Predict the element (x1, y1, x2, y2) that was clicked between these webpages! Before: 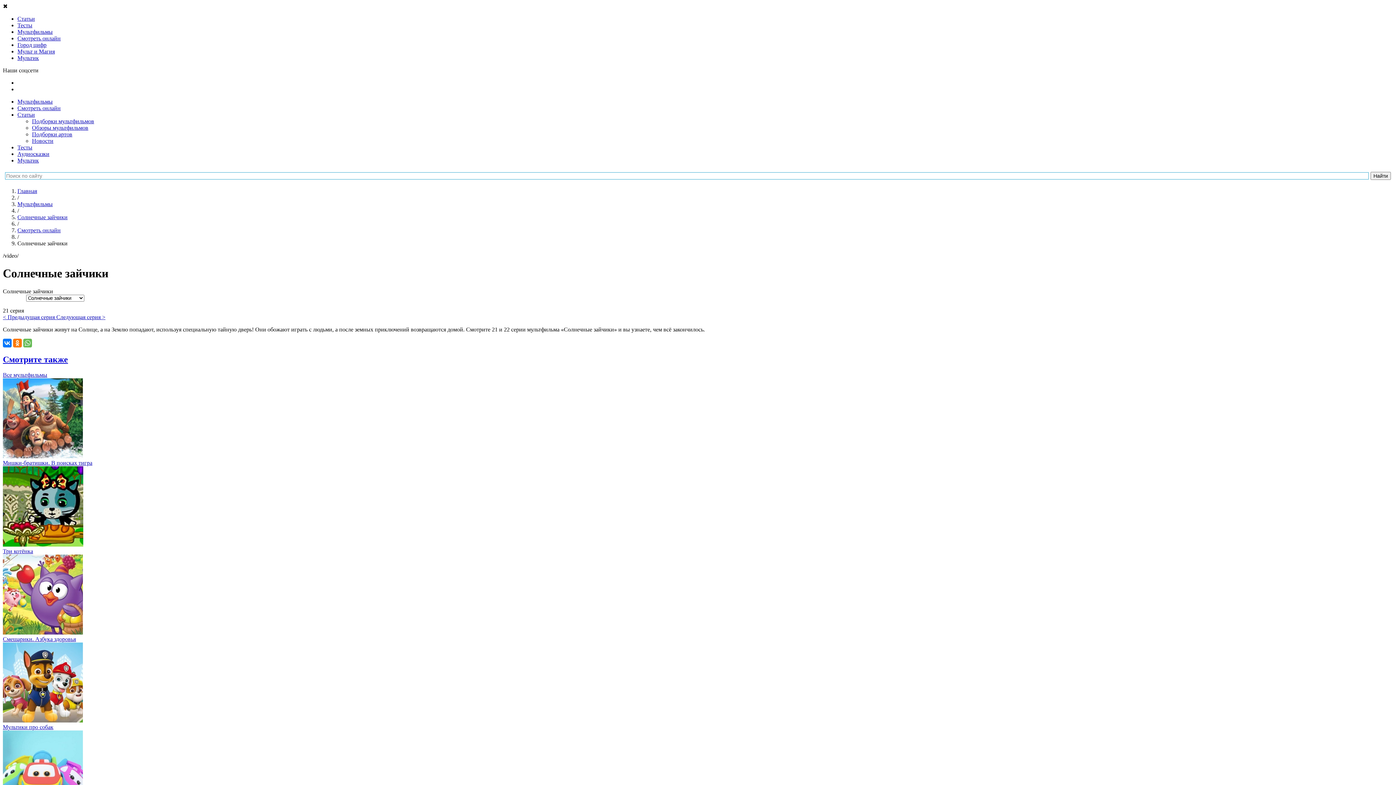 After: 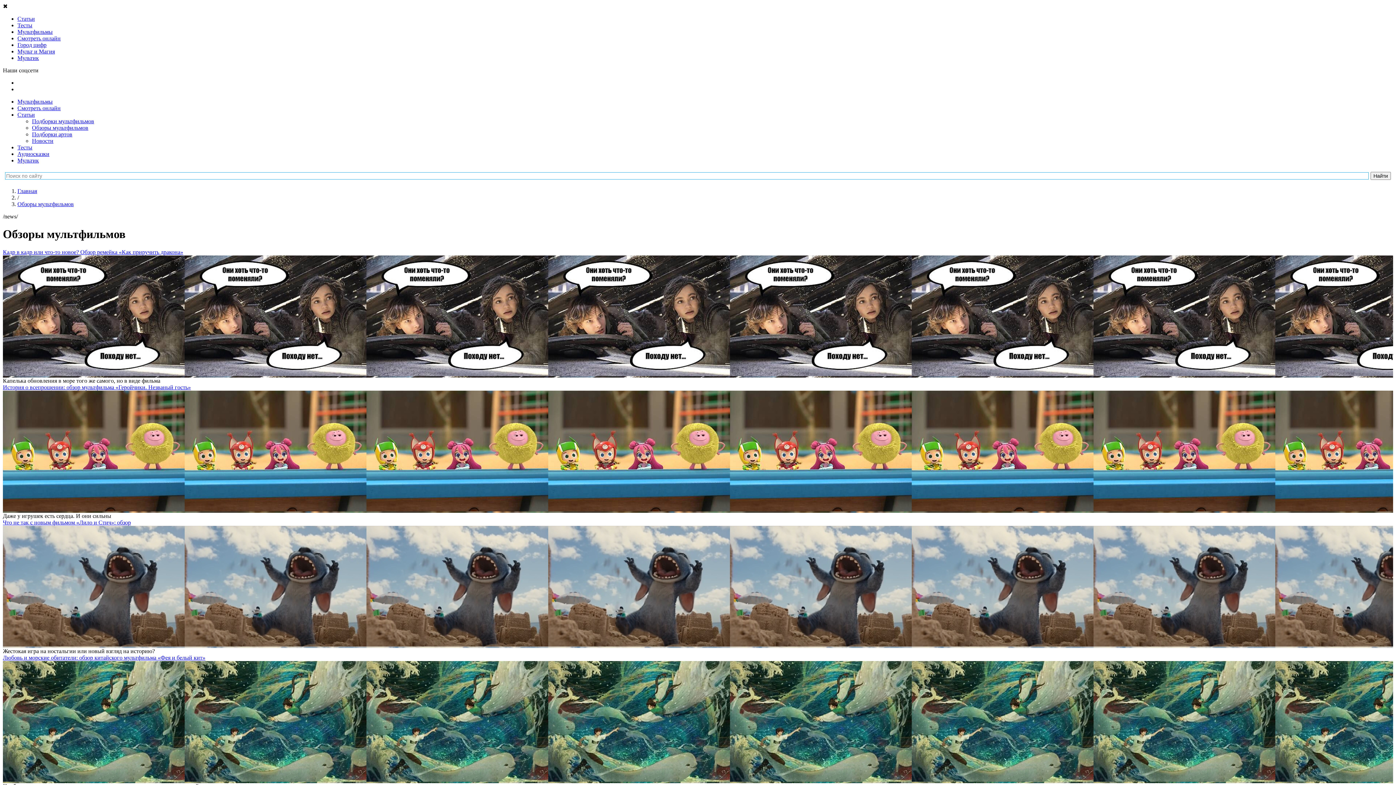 Action: bbox: (32, 124, 88, 130) label: Обзоры мультфильмов